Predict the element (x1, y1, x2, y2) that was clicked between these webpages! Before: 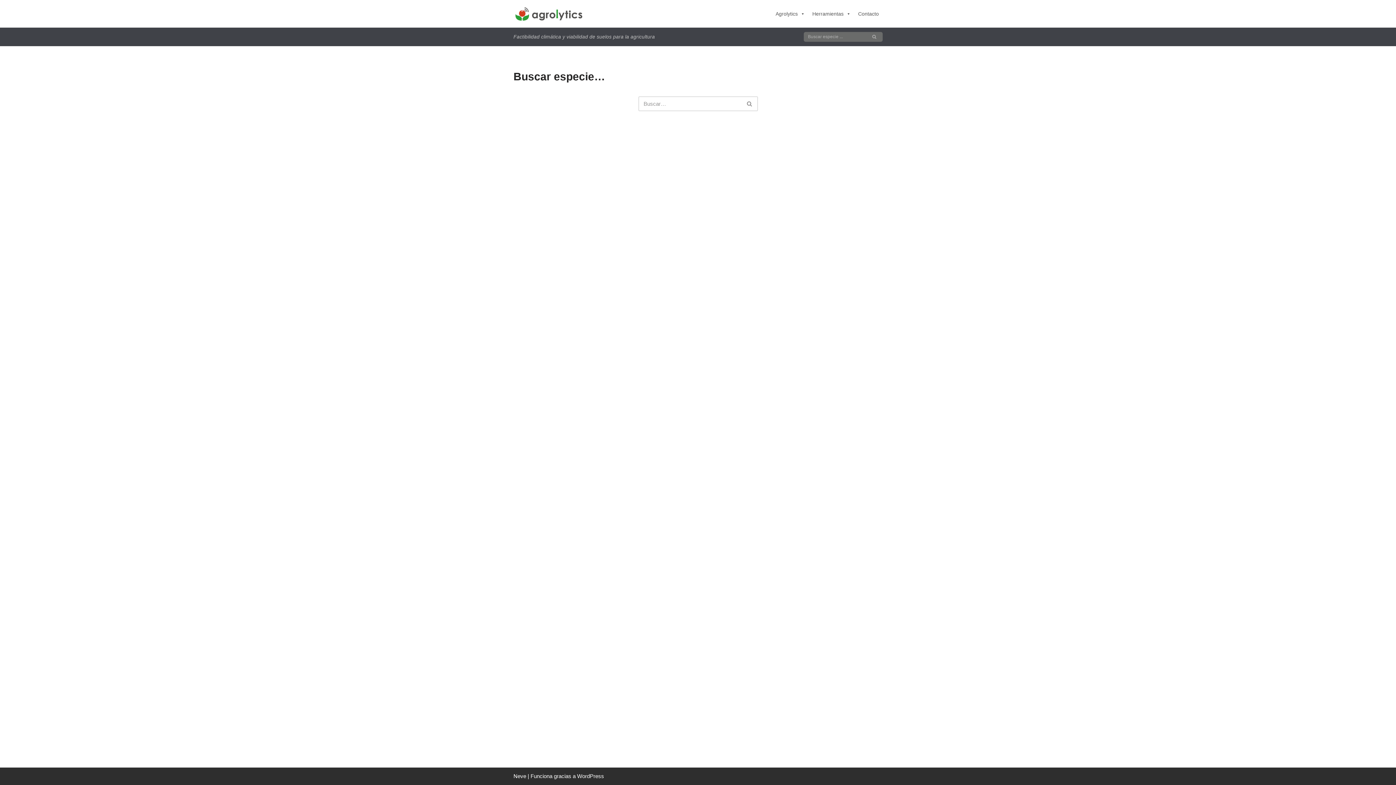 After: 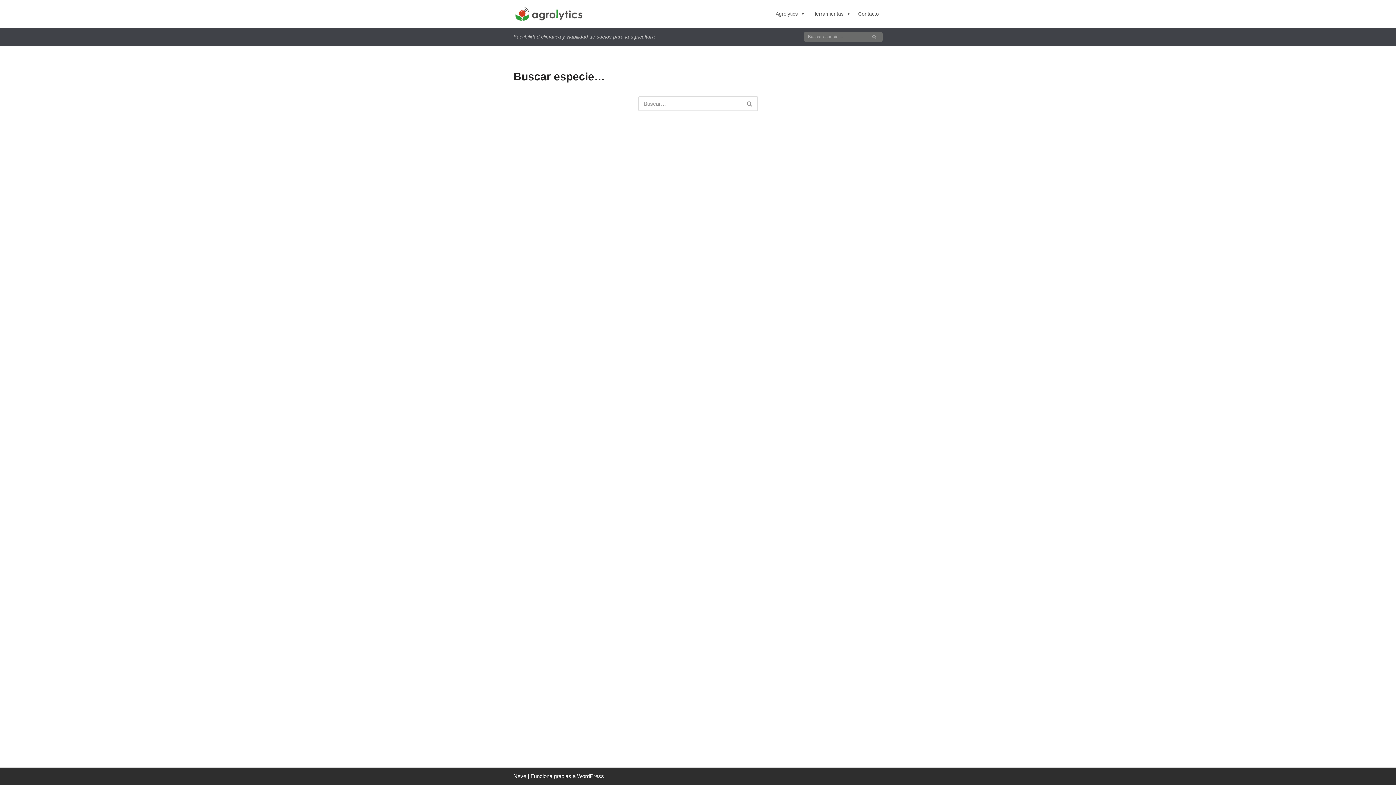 Action: bbox: (513, 6, 582, 20) label: Agrolytics Factibilidad climática y viabilidad de suelos para la agricultura